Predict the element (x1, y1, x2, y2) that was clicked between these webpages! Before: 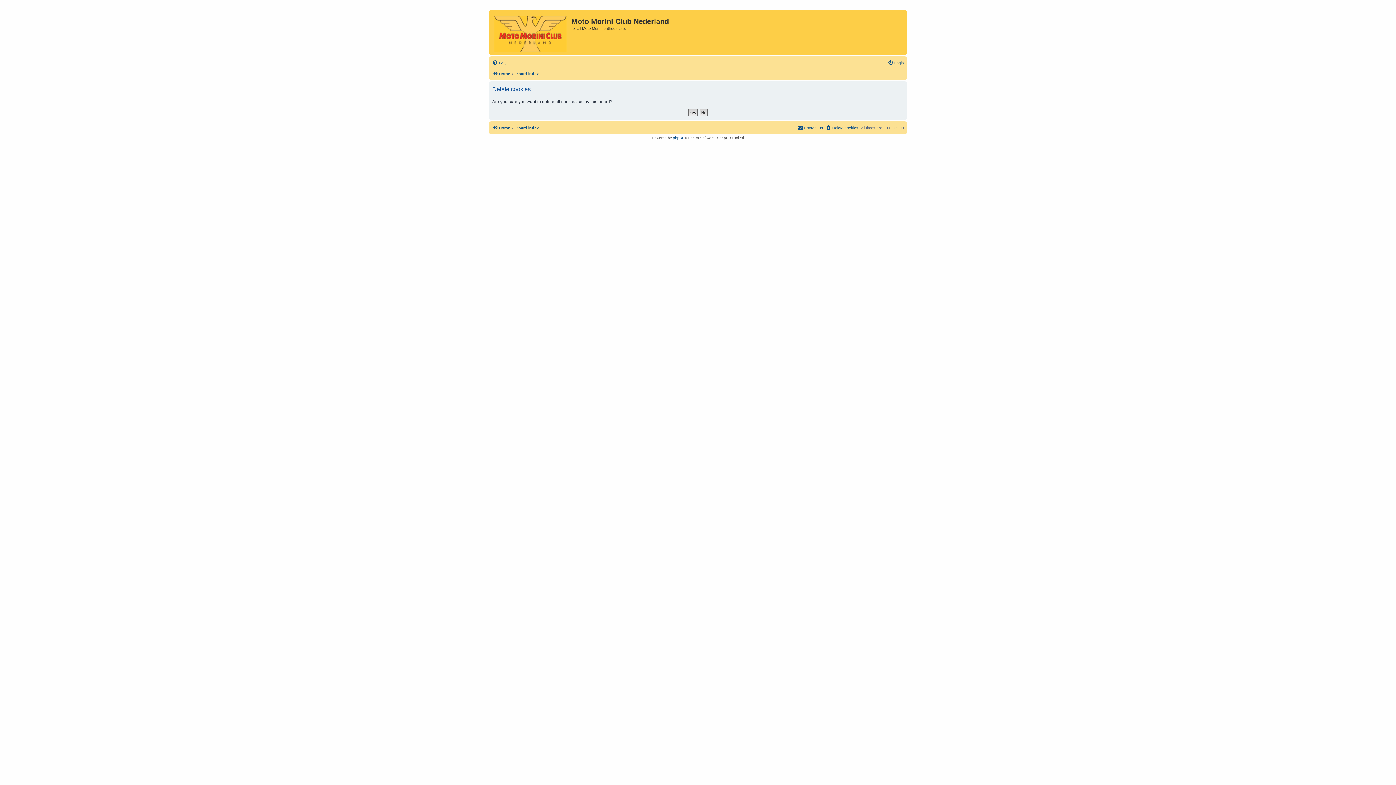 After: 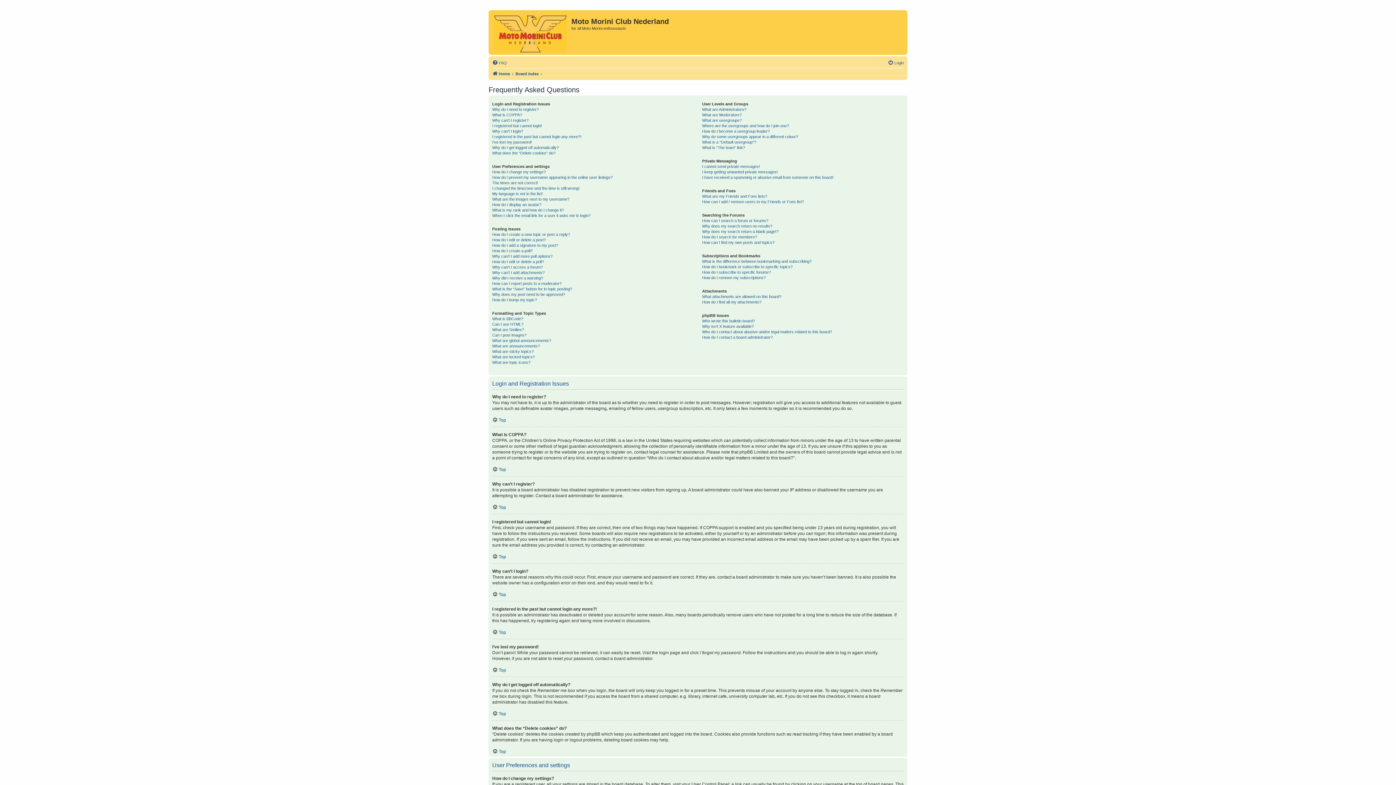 Action: bbox: (492, 58, 506, 67) label: FAQ